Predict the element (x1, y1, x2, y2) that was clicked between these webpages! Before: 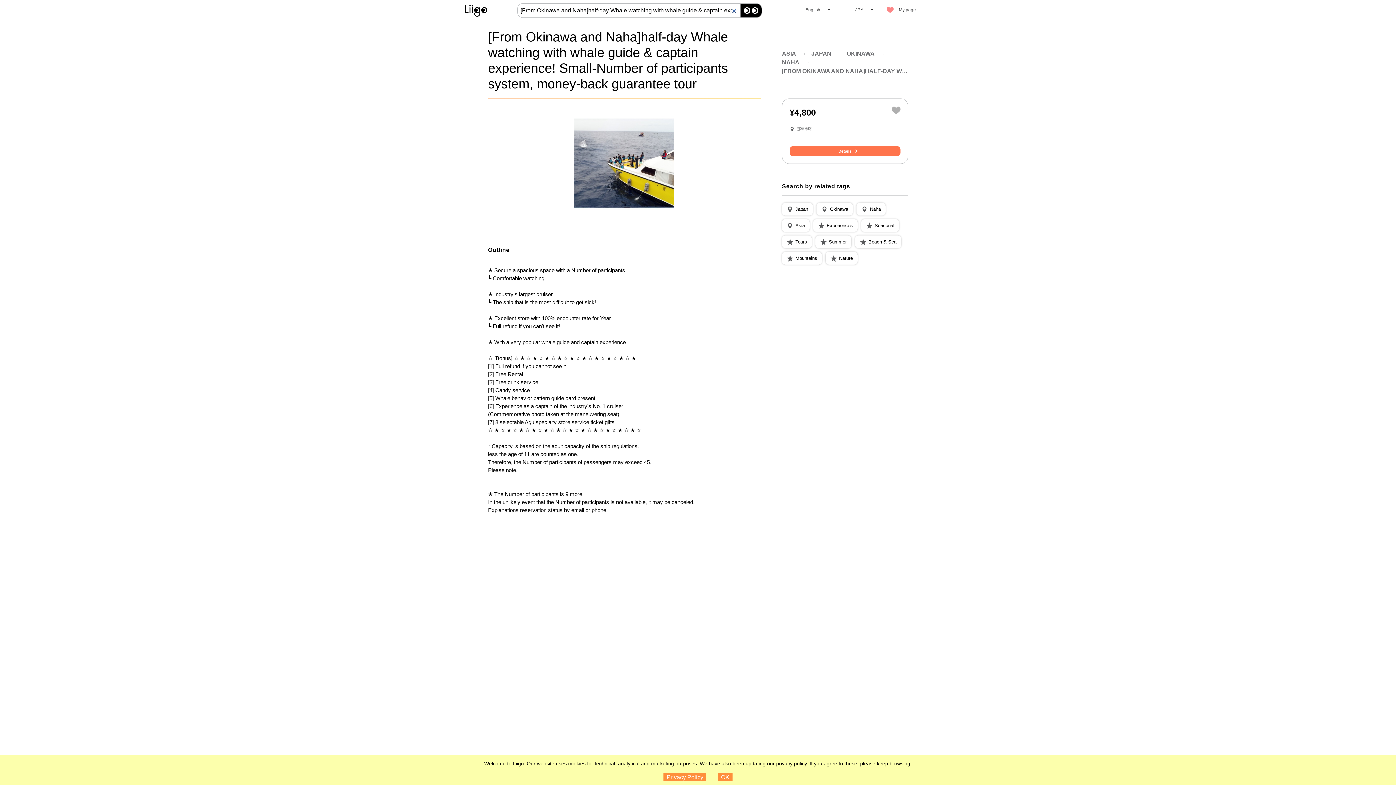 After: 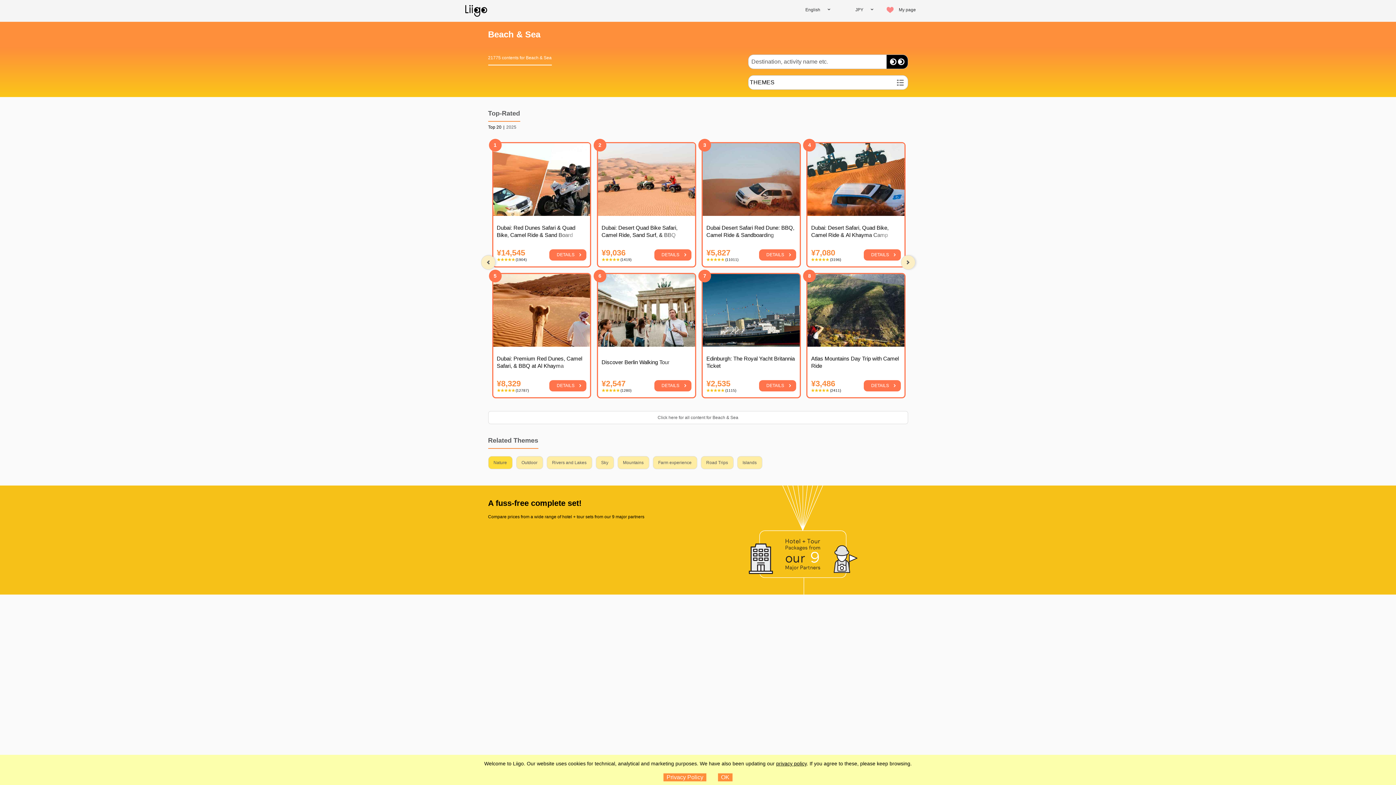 Action: label: Beach & Sea bbox: (855, 235, 901, 248)